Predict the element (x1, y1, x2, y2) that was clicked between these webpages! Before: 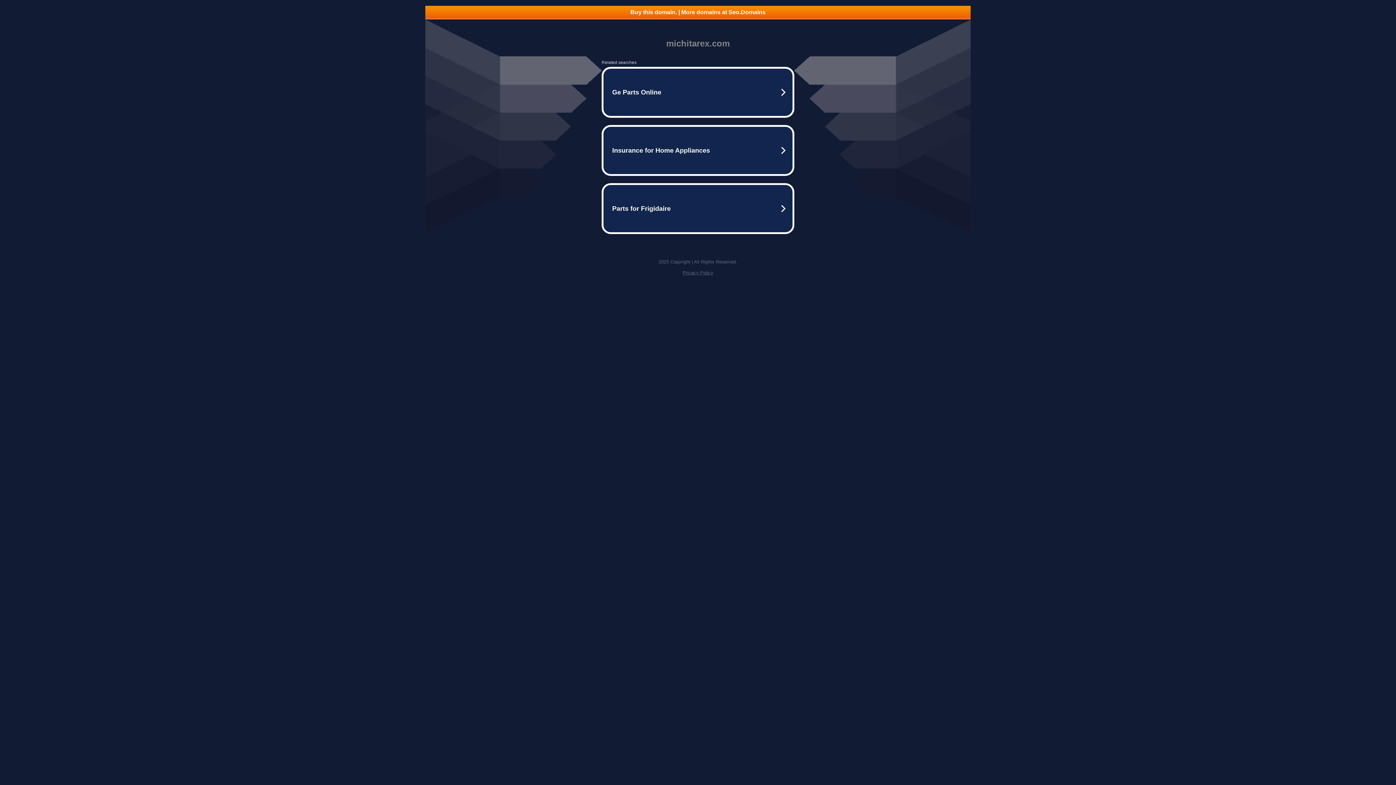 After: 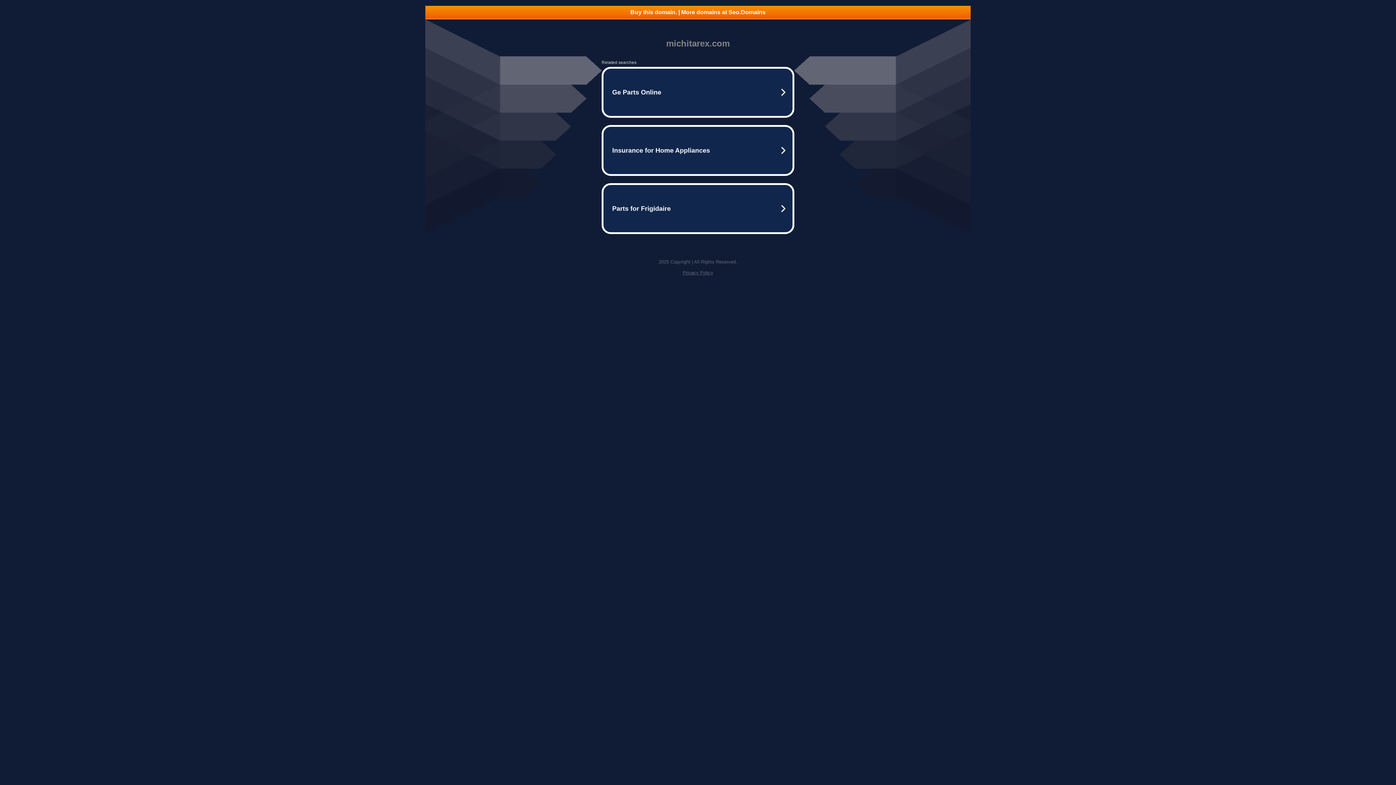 Action: bbox: (682, 270, 713, 275) label: Privacy Policy